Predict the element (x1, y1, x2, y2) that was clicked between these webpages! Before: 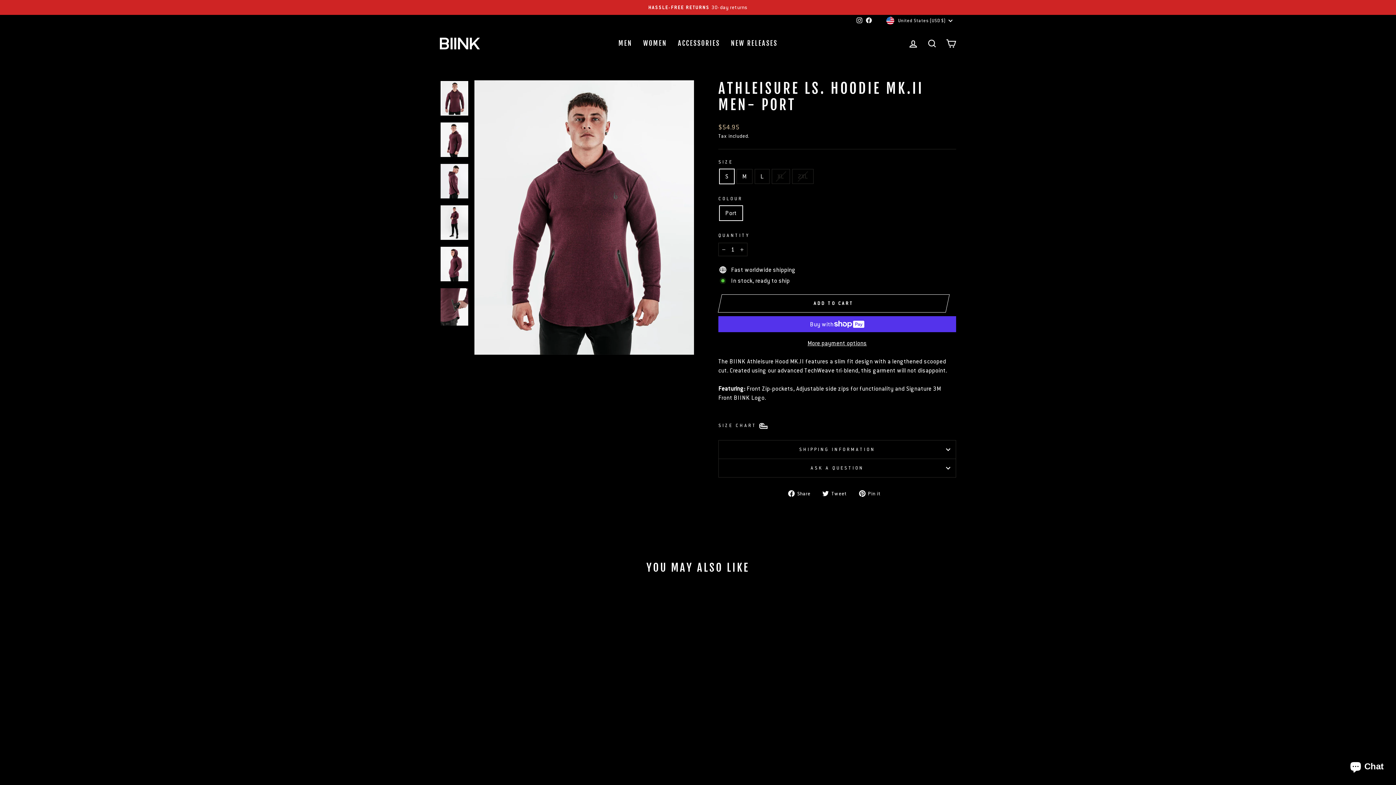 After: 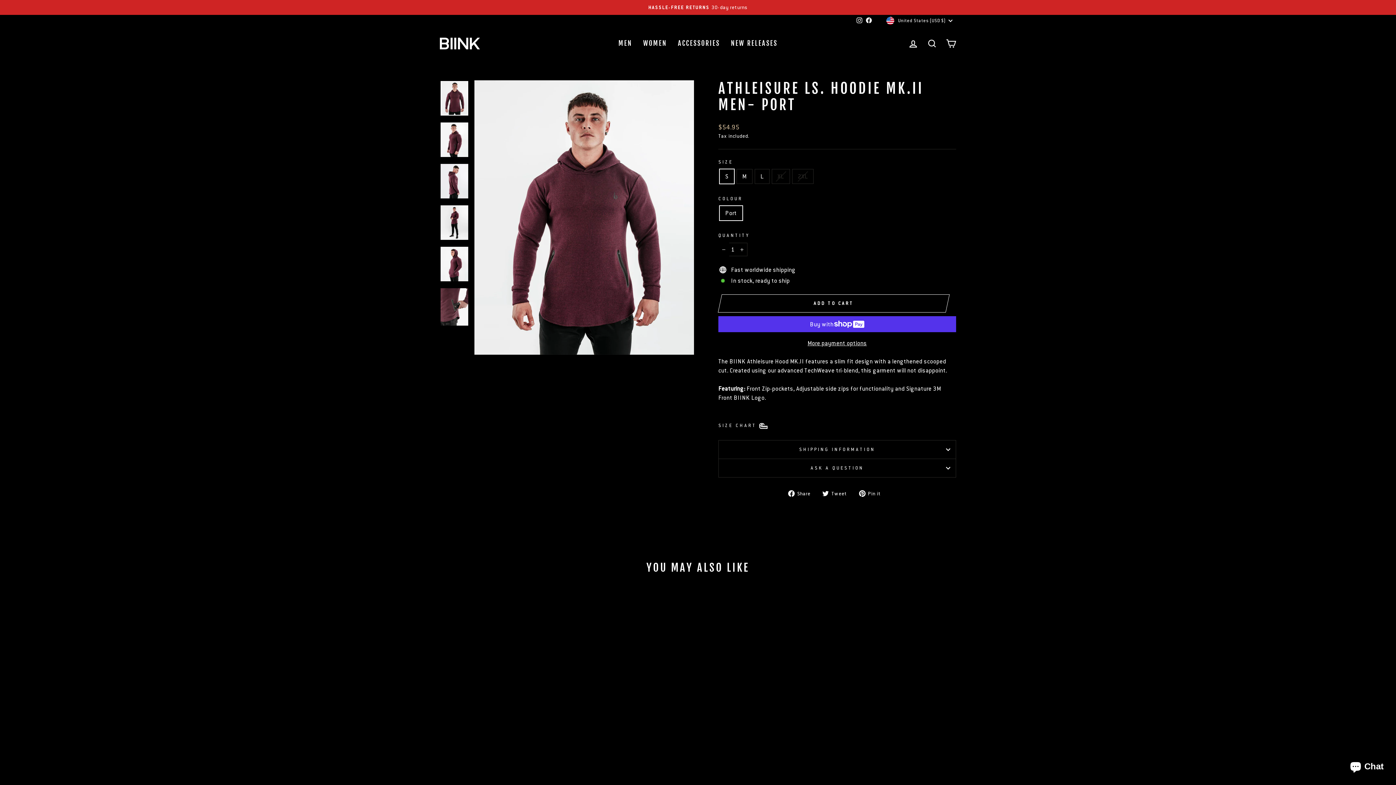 Action: label: Reduce item quantity by one bbox: (718, 243, 729, 256)